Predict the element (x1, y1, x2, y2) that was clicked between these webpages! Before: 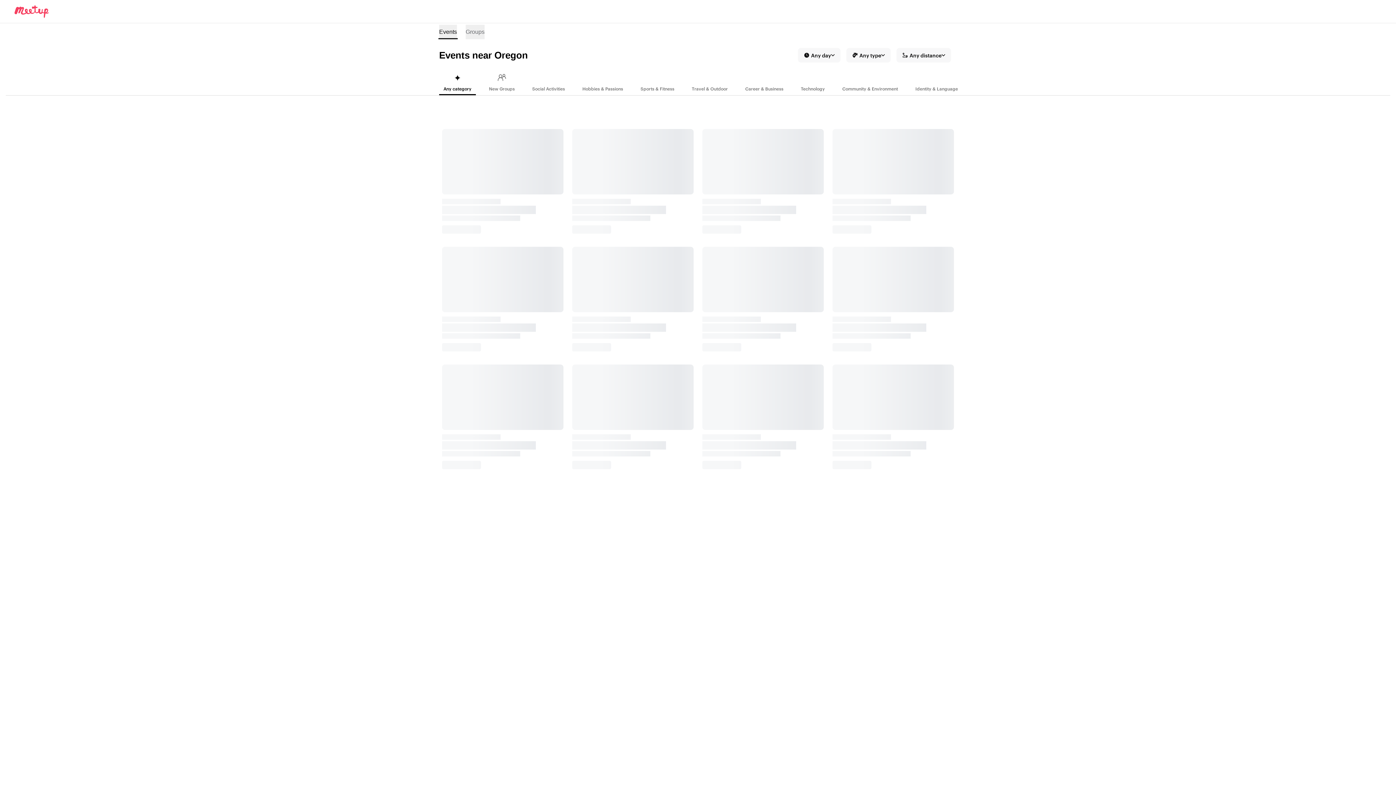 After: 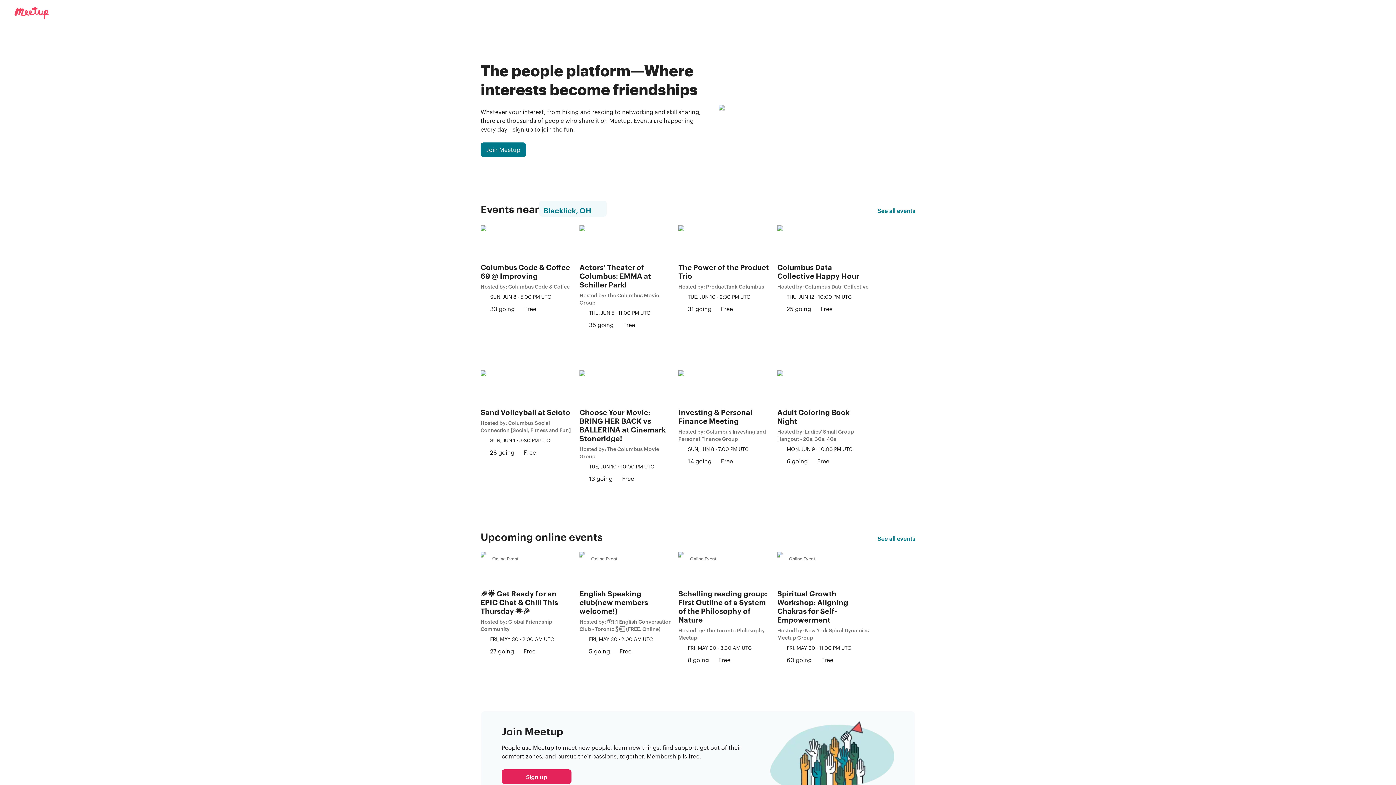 Action: label: Meetup logo bbox: (5, 5, 48, 17)